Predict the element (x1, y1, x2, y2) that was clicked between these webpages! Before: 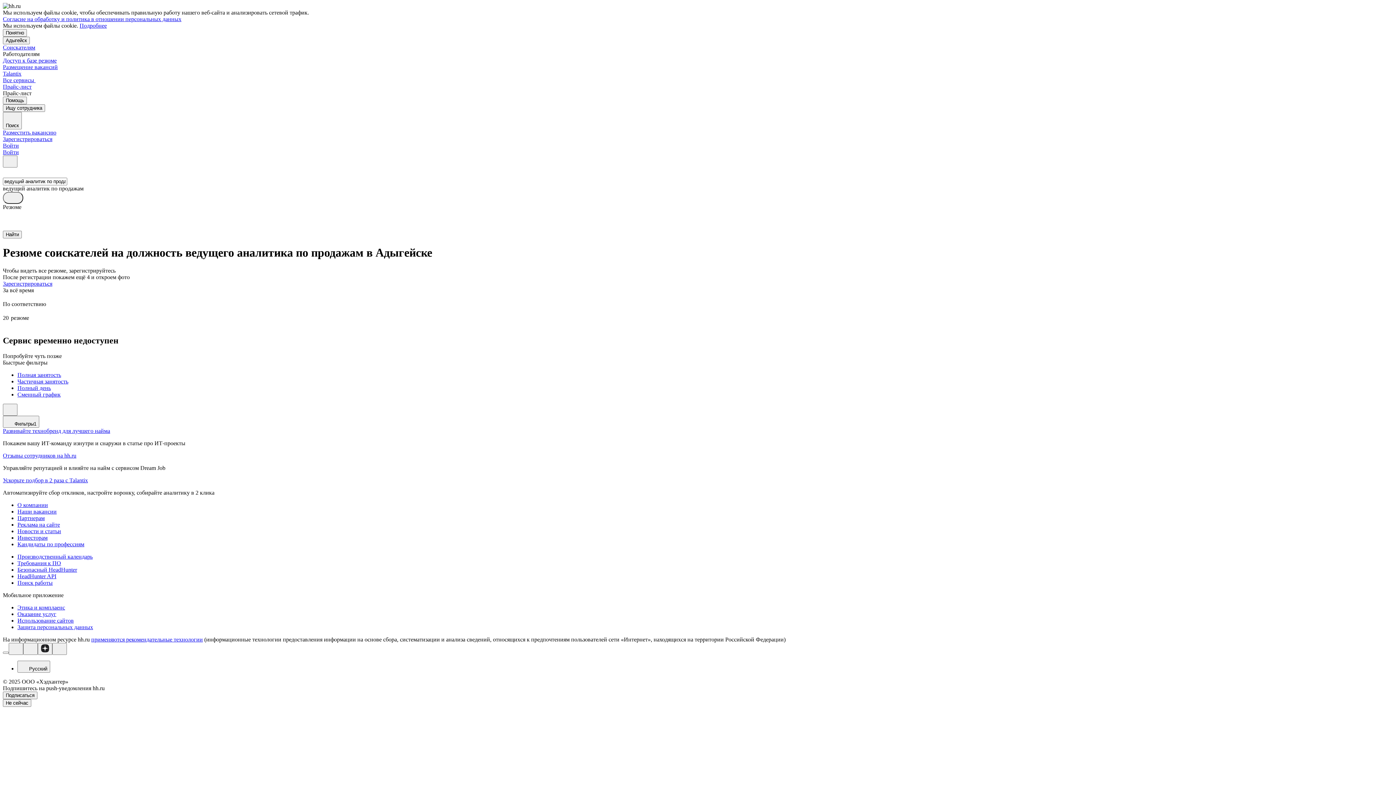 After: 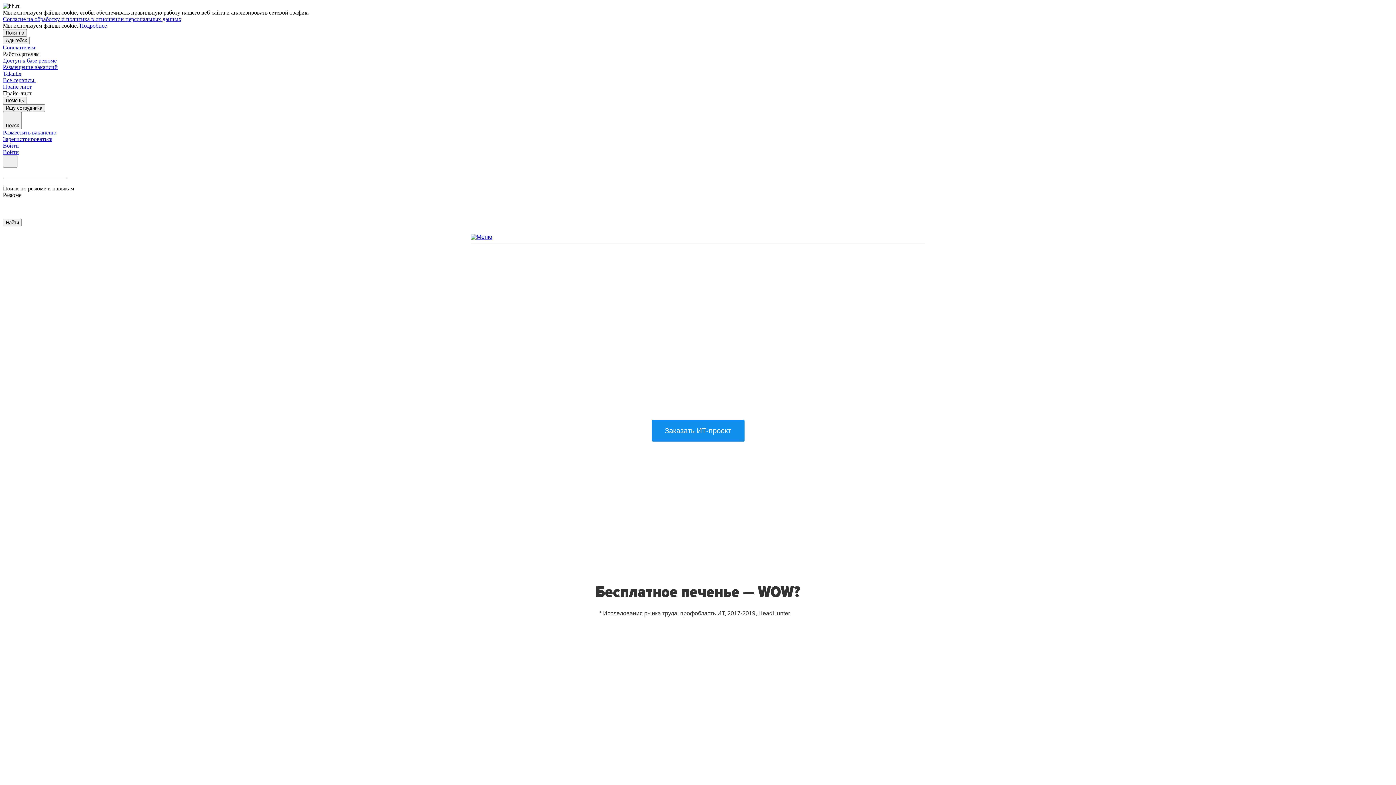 Action: bbox: (2, 427, 110, 434) label: Развивайте технобренд для лучшего найма